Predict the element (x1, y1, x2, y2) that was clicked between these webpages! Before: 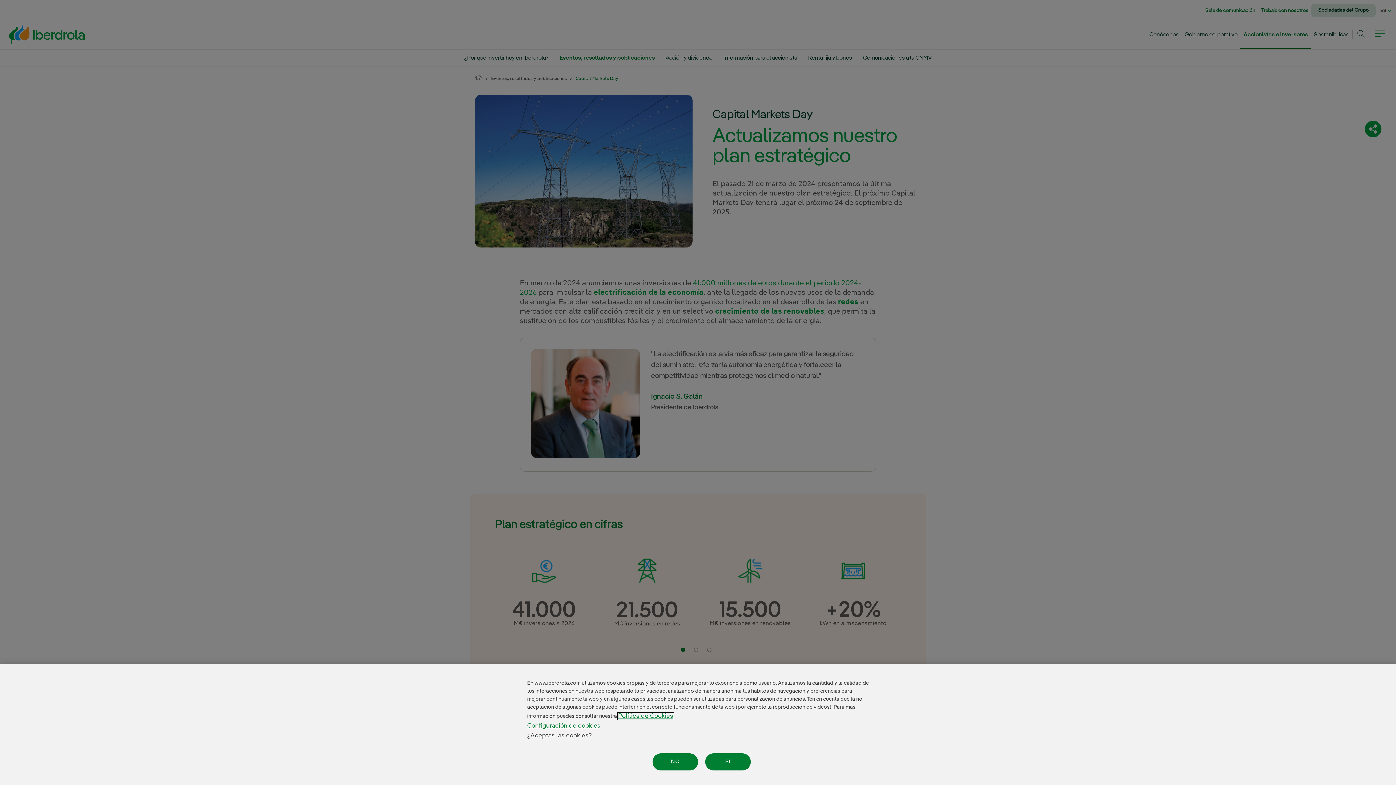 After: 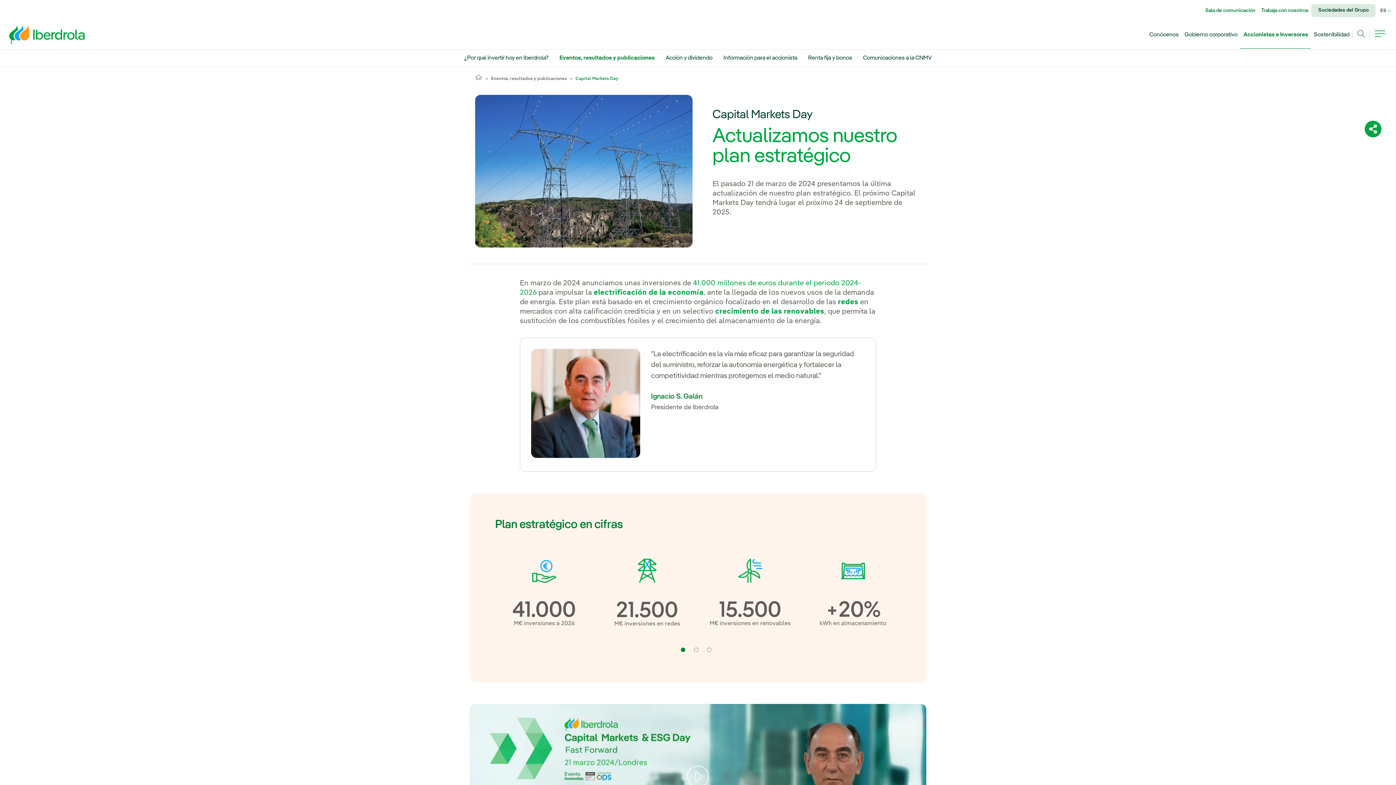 Action: bbox: (652, 753, 698, 770) label: NO